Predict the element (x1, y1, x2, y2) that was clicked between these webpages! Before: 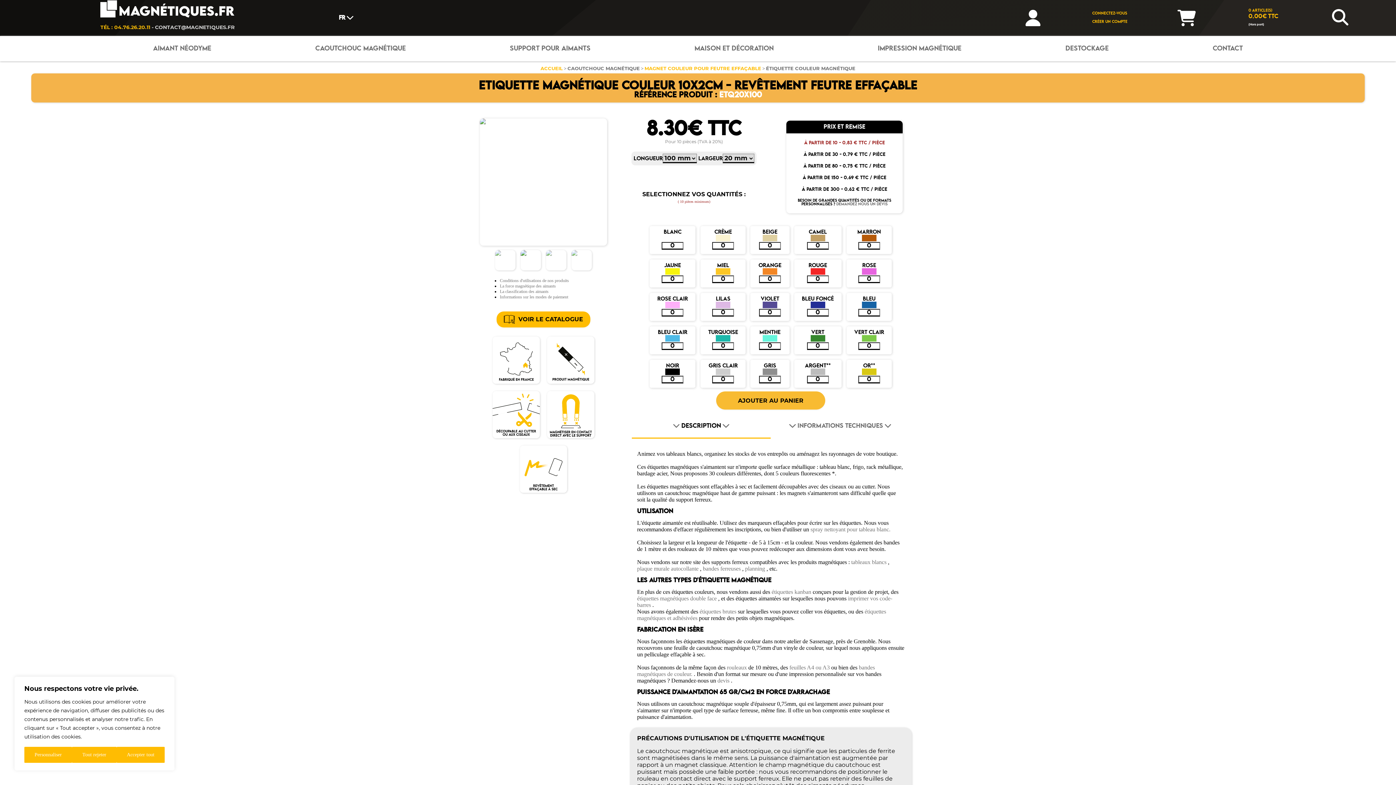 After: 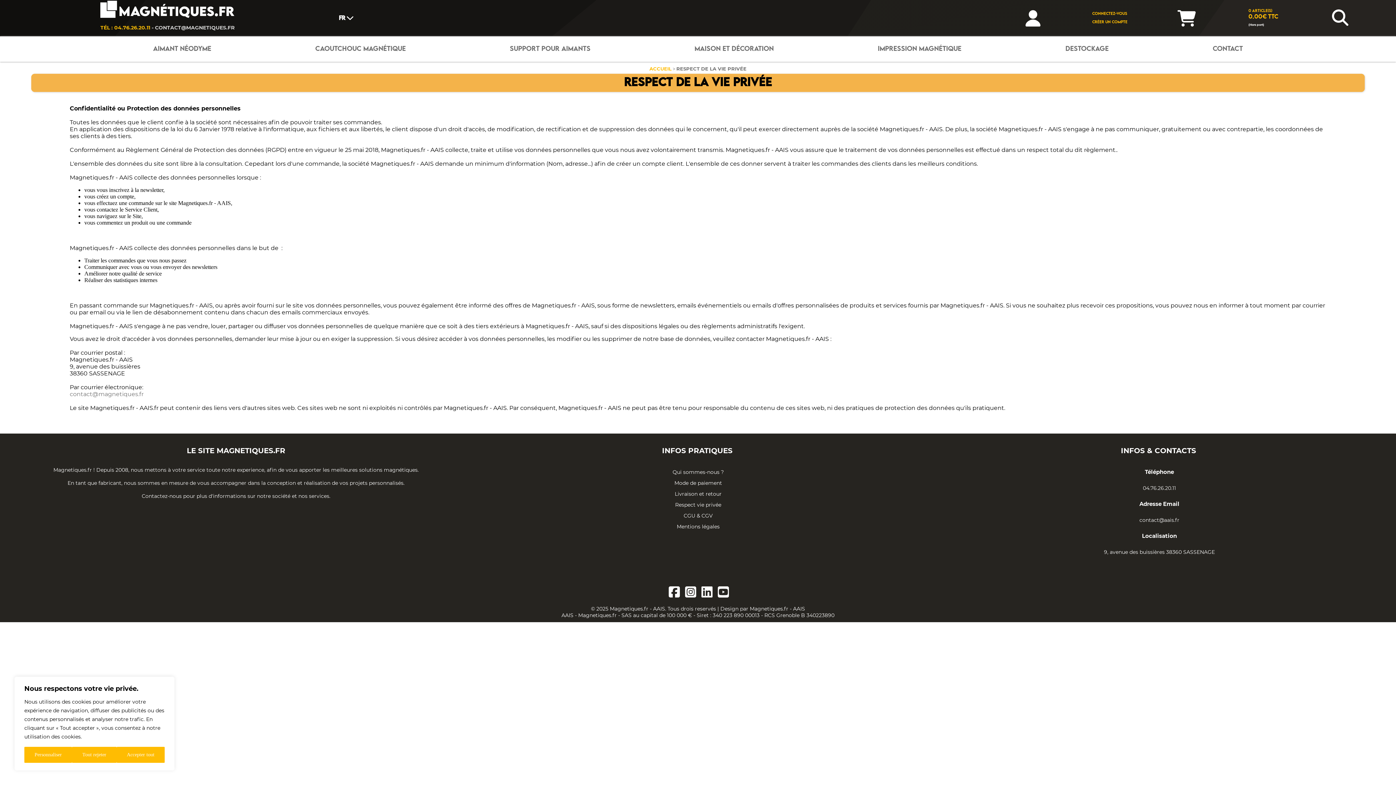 Action: bbox: (475, 767, 920, 778) label: Respect vie privée